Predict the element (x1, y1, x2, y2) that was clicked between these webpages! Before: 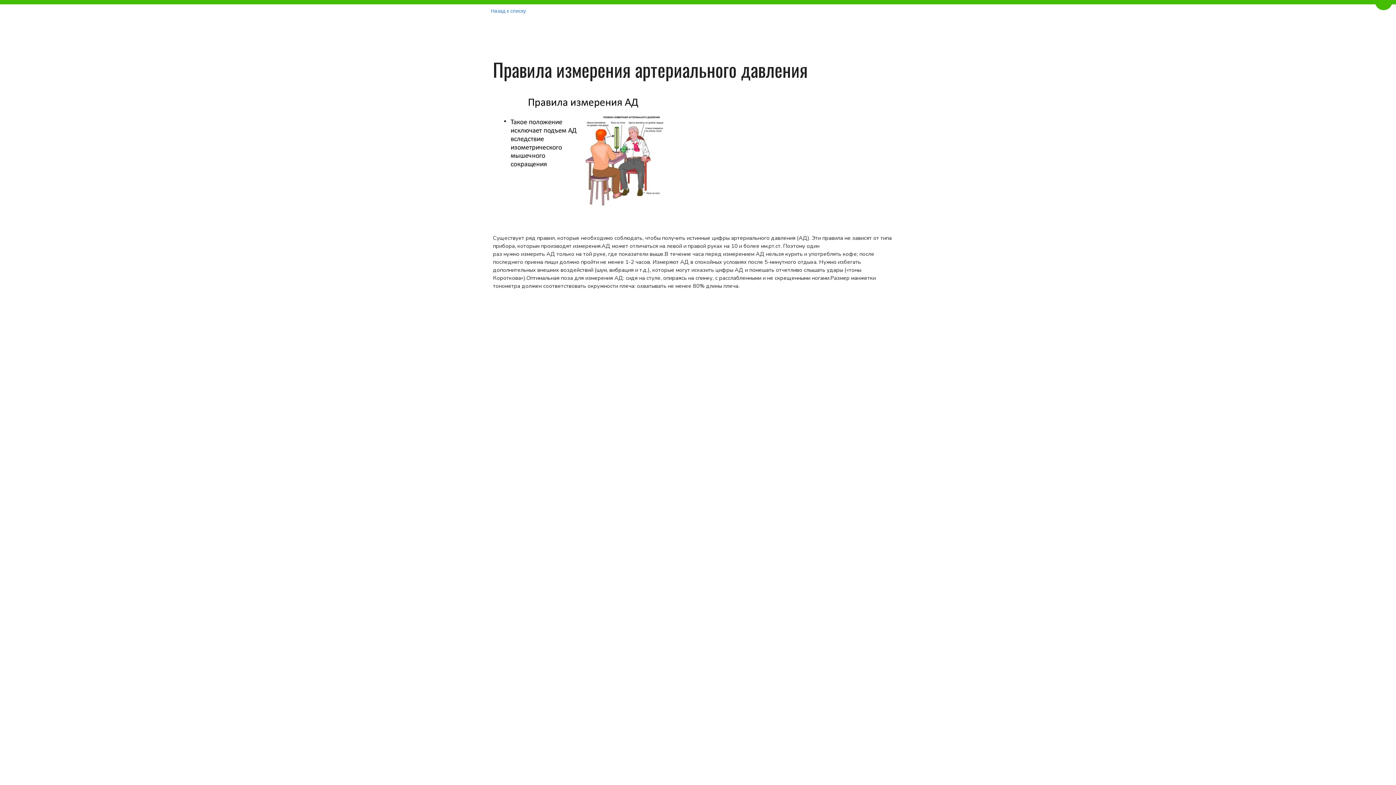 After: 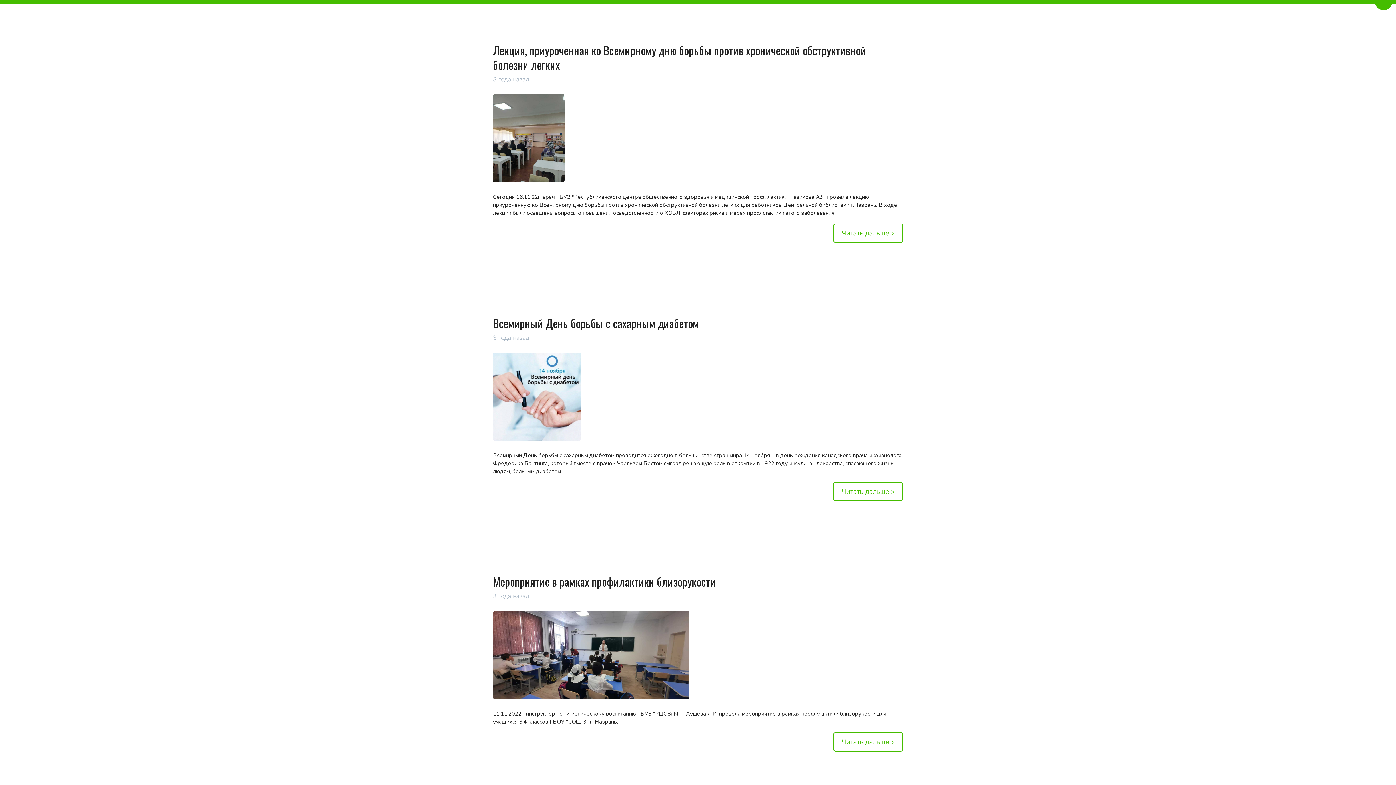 Action: bbox: (490, 7, 905, 14) label: Назад к списку